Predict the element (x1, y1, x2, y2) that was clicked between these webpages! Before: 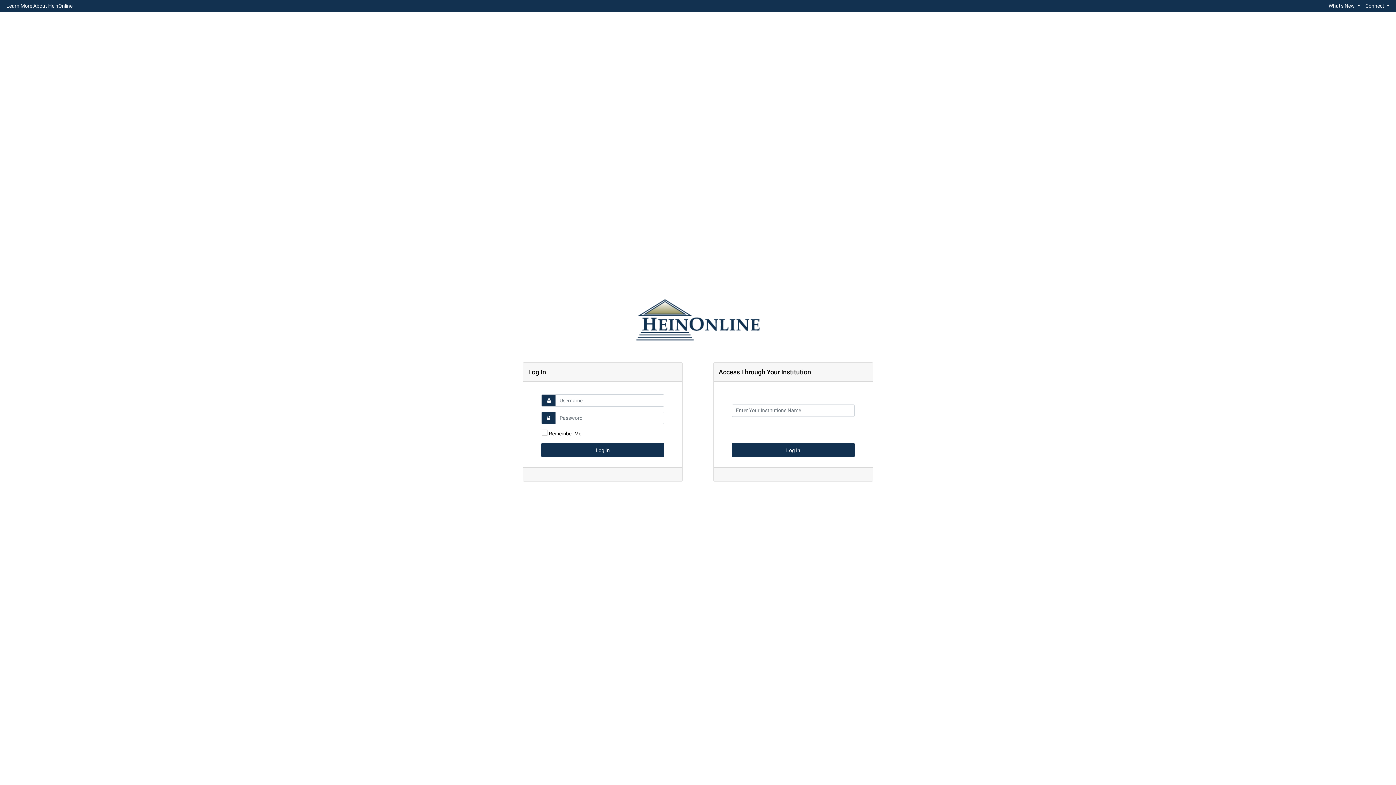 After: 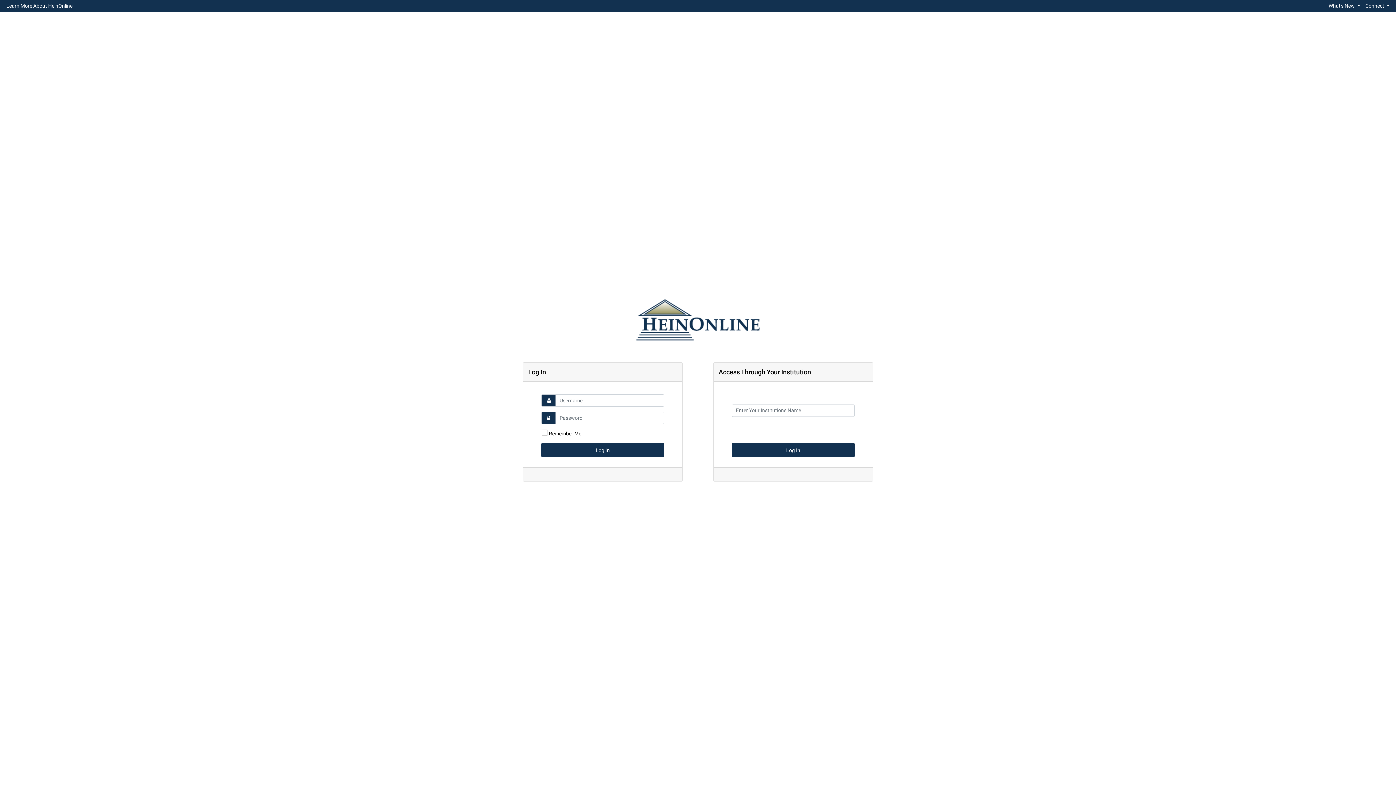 Action: label: Learn More About HeinOnline bbox: (3, 1, 75, 10)